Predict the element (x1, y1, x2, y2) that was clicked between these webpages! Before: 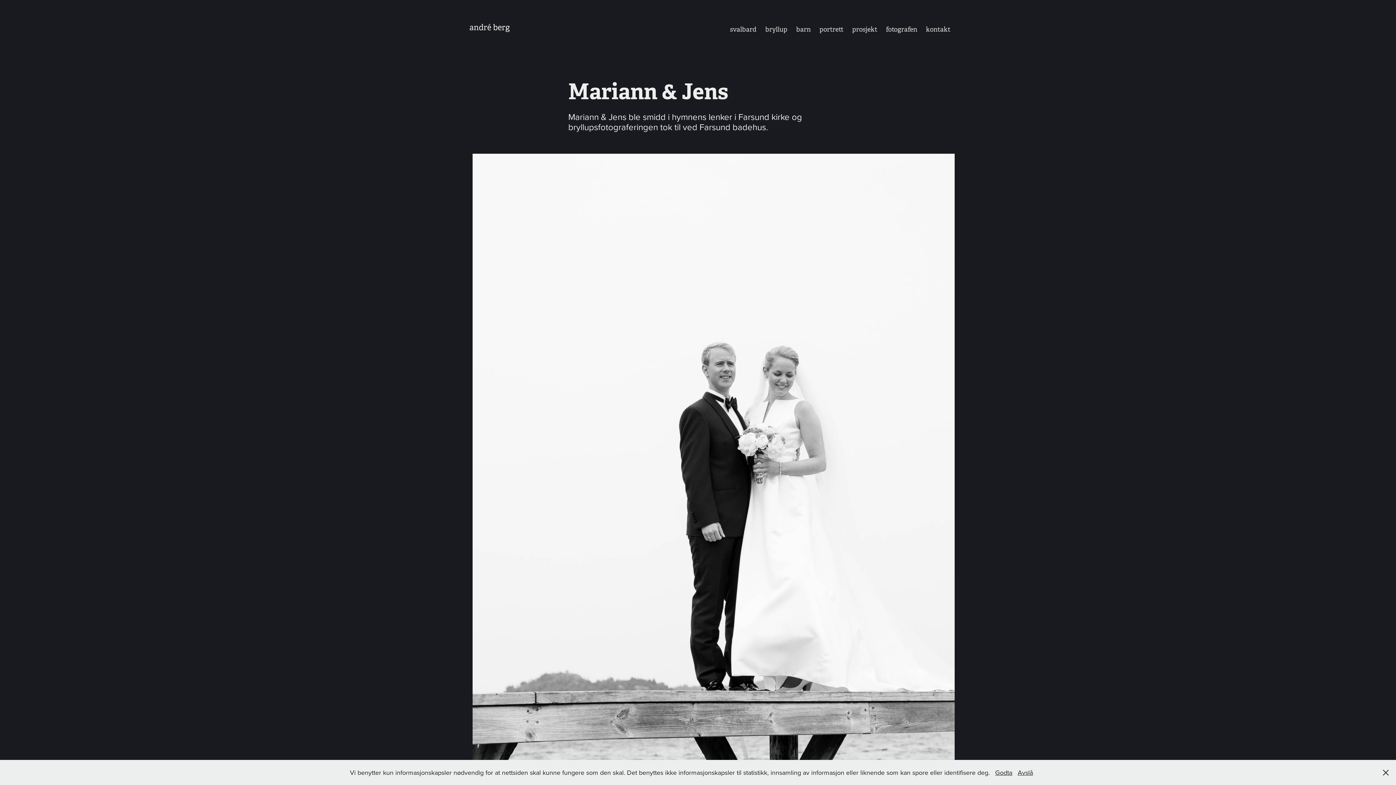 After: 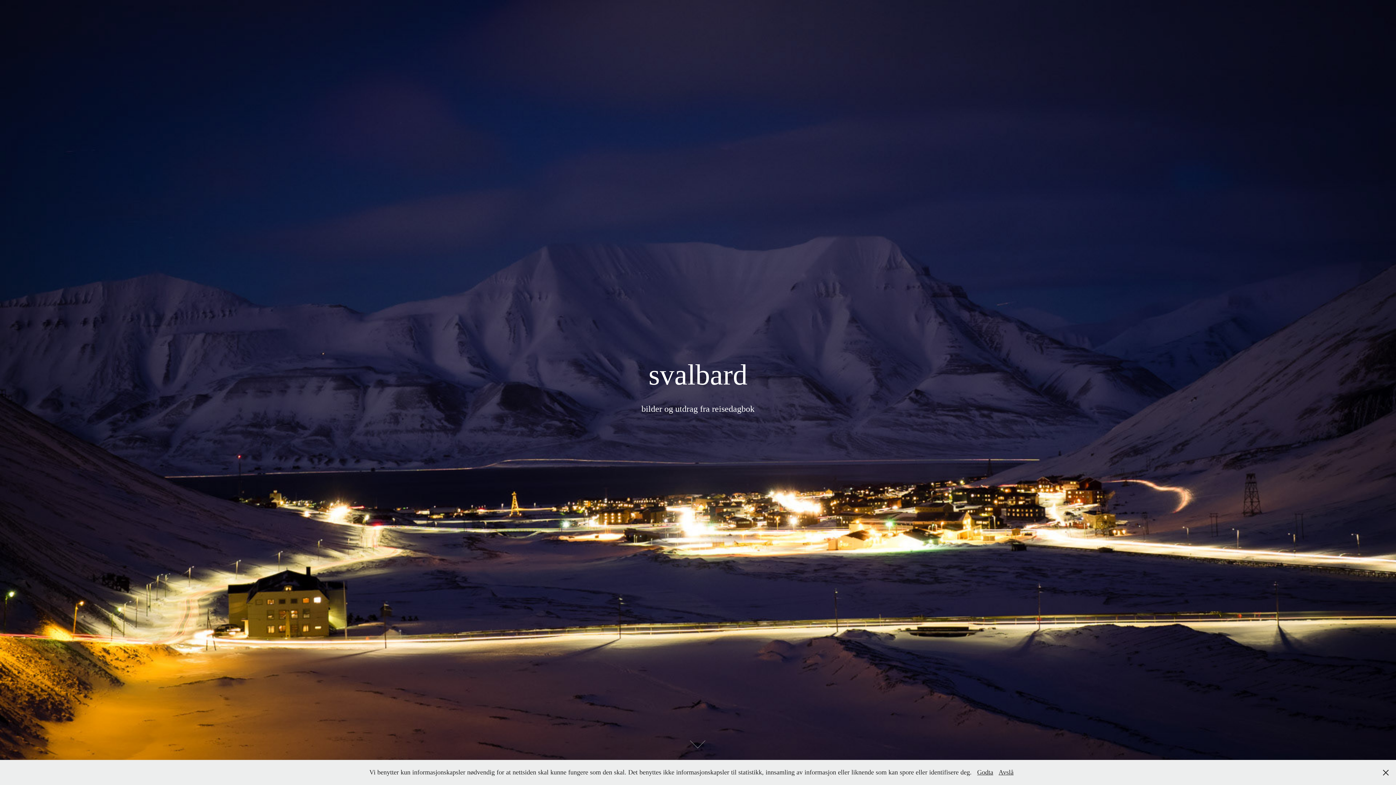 Action: bbox: (730, 25, 756, 33) label: svalbard